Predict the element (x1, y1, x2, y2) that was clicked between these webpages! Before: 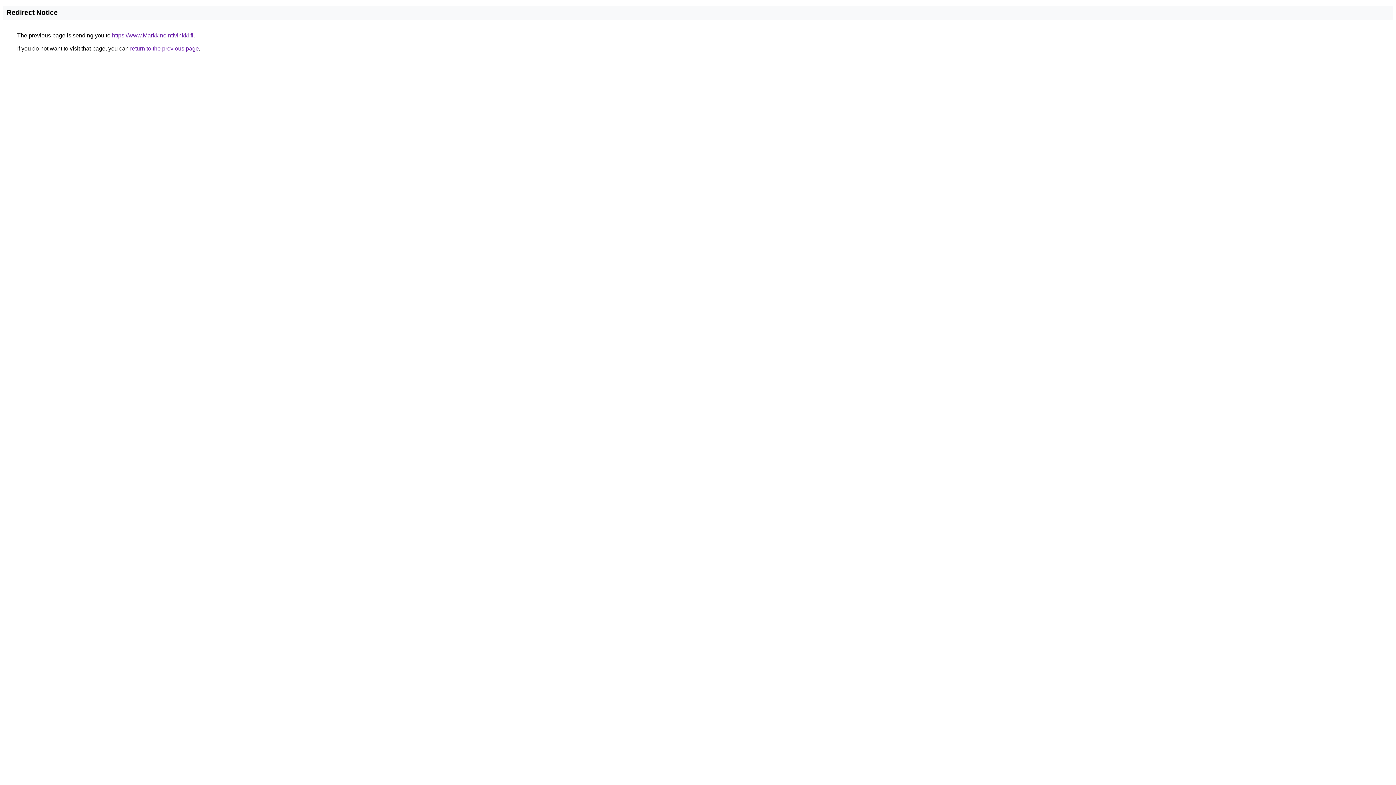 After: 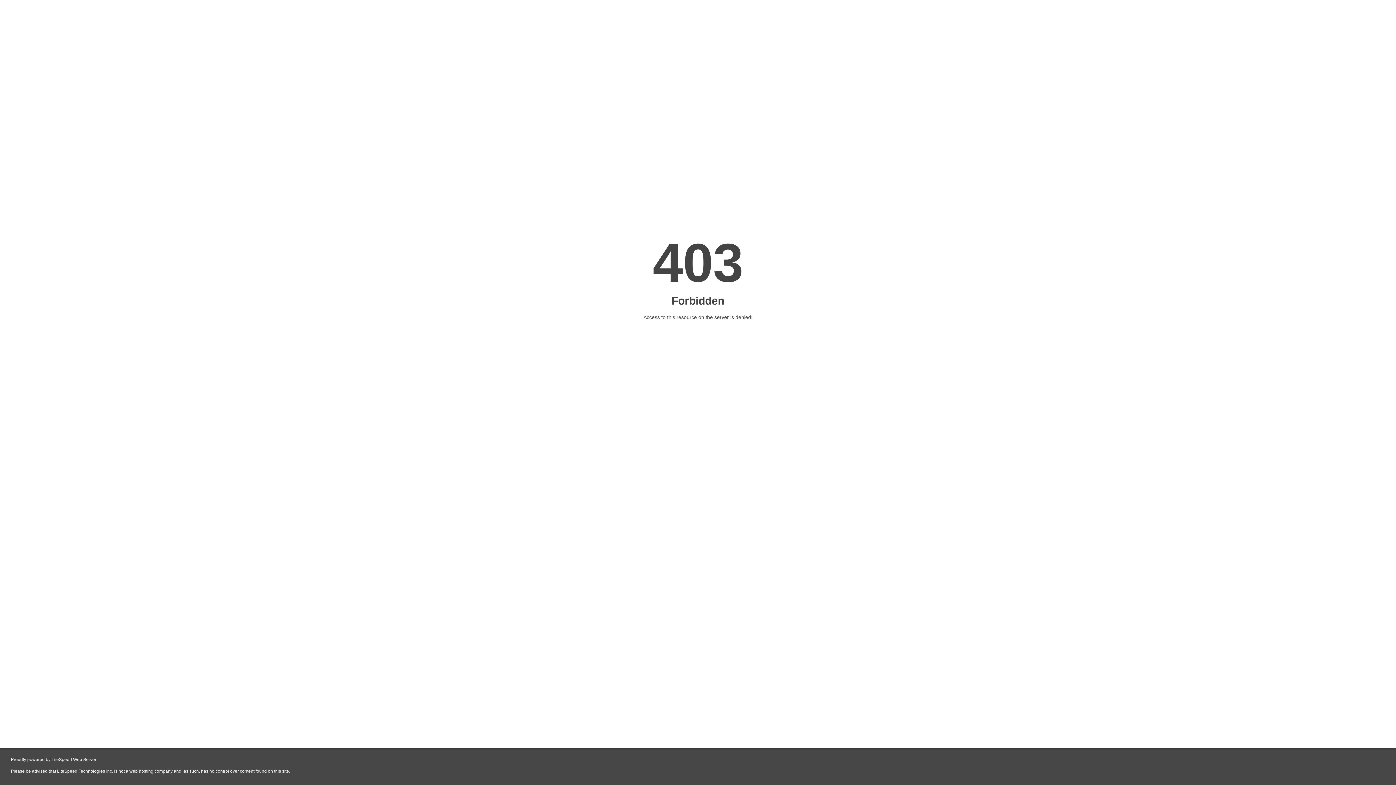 Action: label: https://www.Markkinointivinkki.fi bbox: (112, 32, 193, 38)